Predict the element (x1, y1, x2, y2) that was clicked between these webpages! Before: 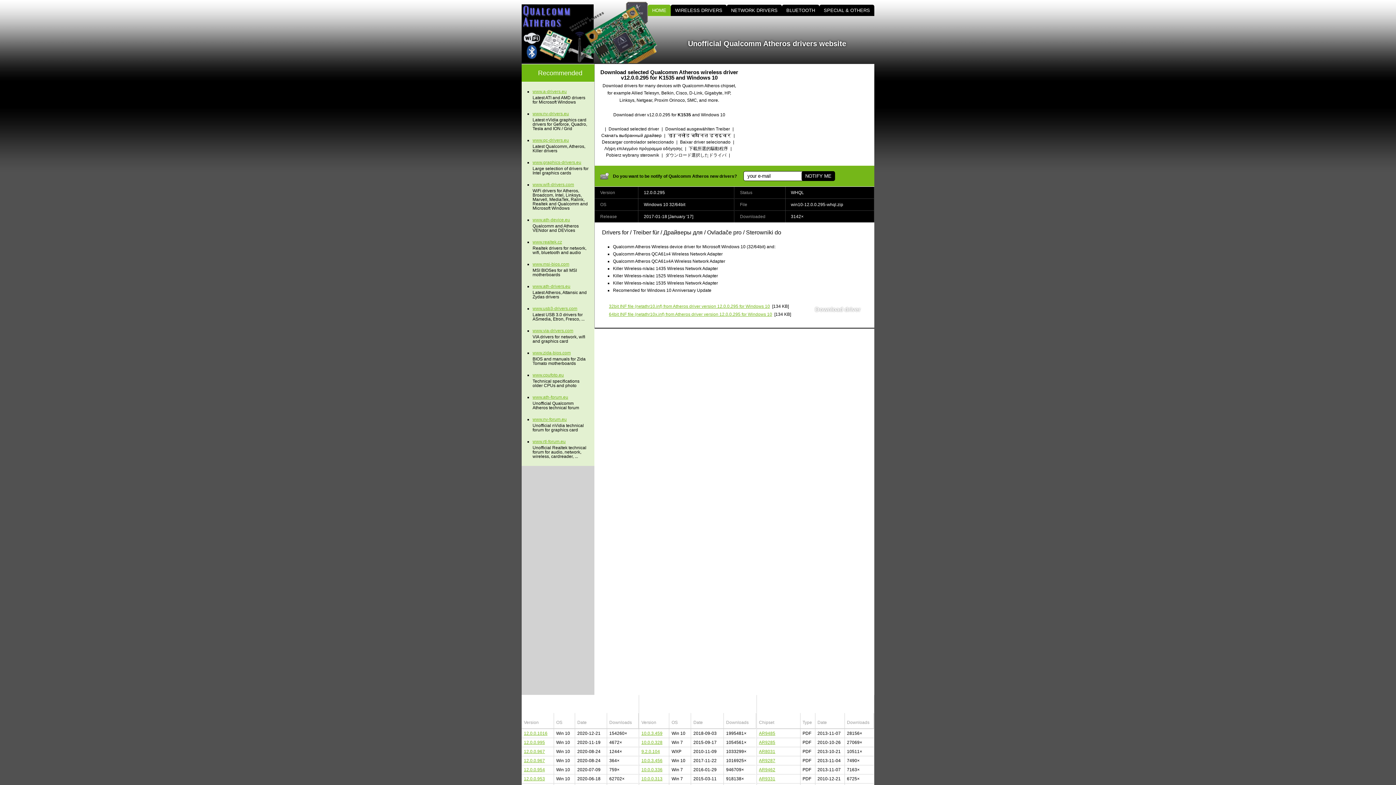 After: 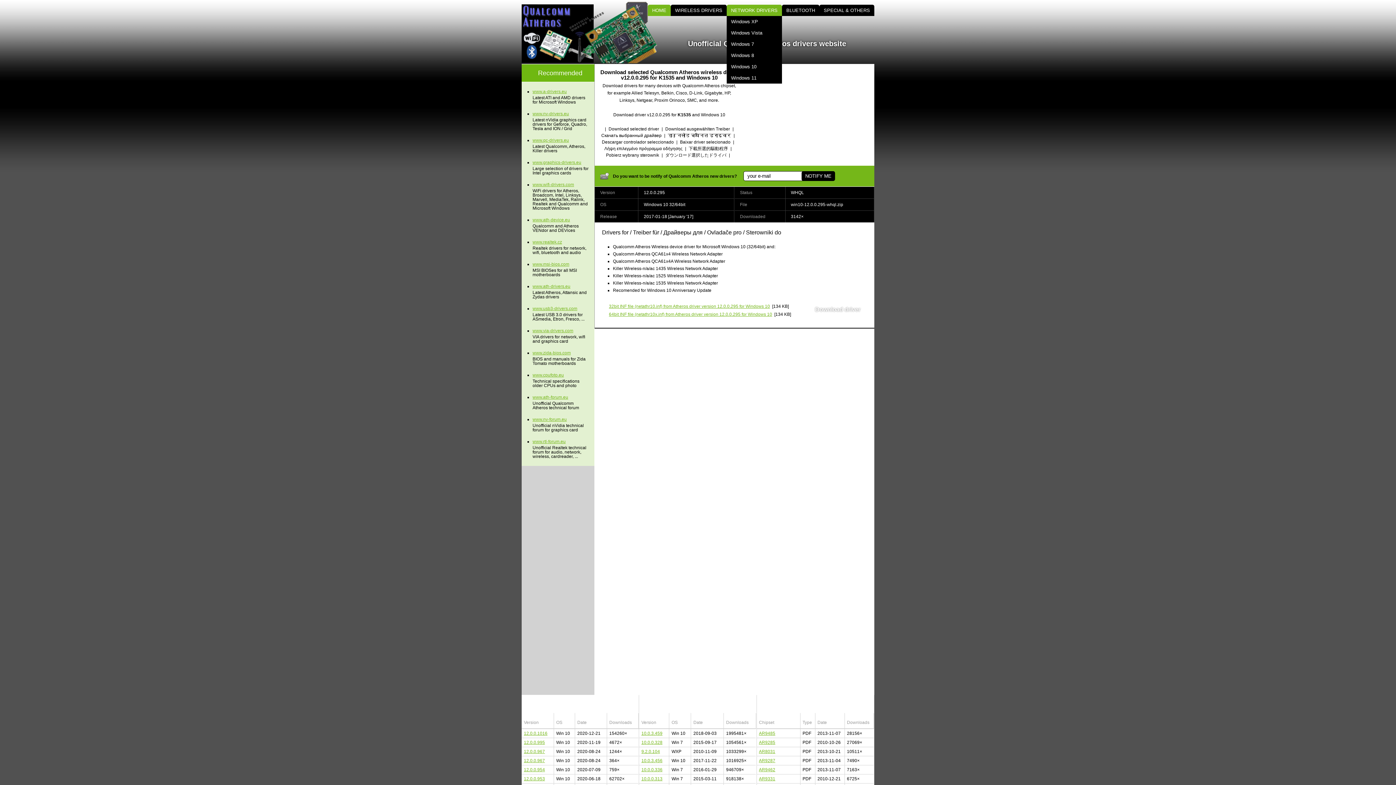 Action: label: NETWORK DRIVERS bbox: (726, 4, 782, 16)